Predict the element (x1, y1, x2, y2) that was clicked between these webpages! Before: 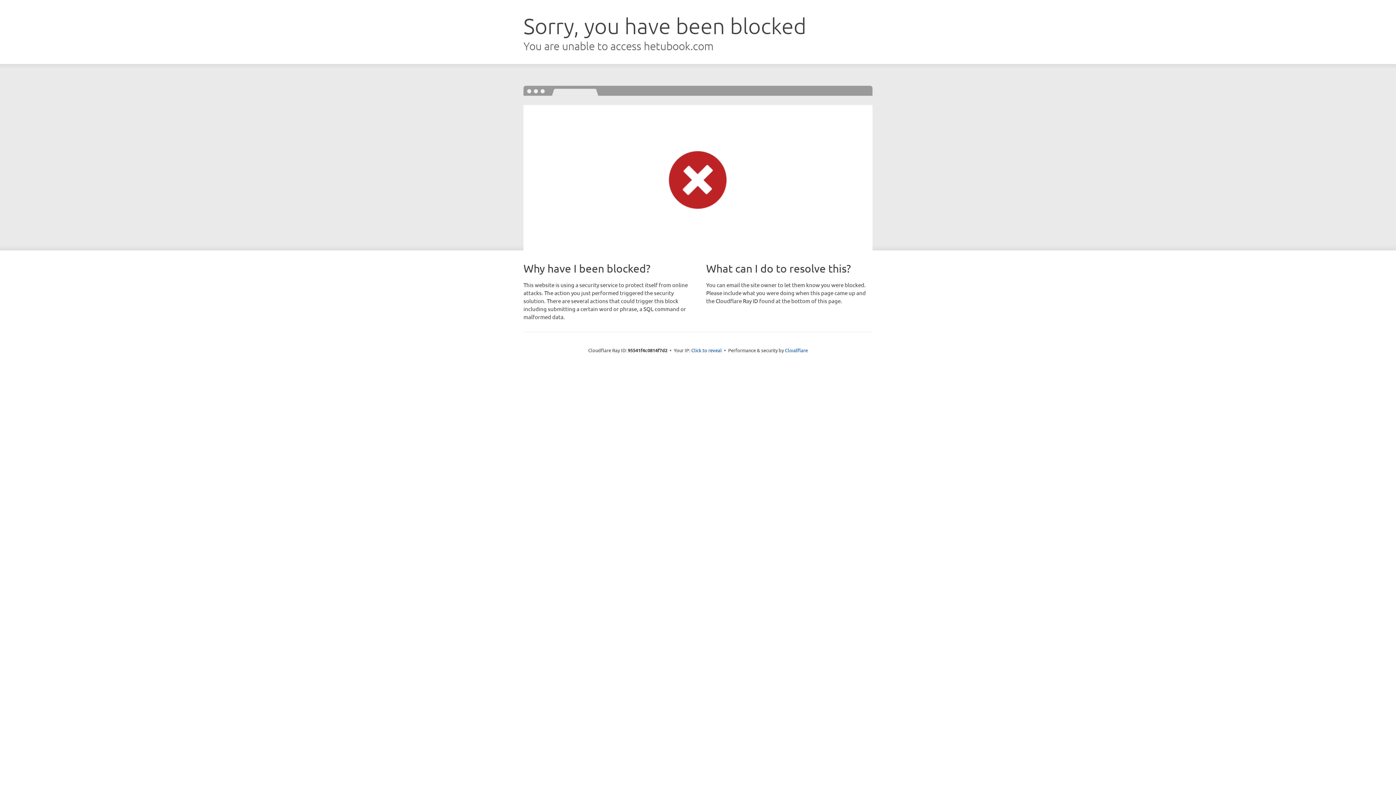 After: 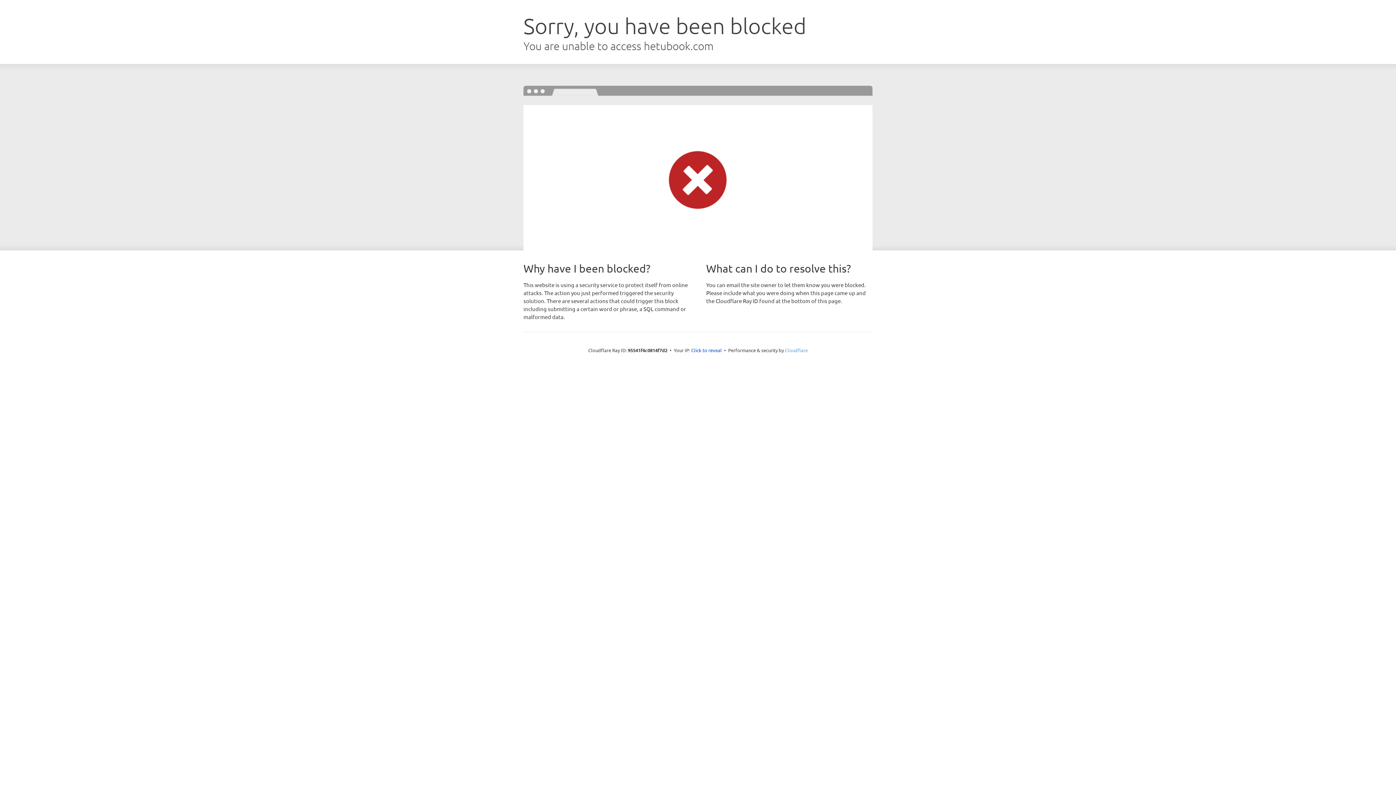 Action: bbox: (785, 347, 808, 353) label: Cloudflare